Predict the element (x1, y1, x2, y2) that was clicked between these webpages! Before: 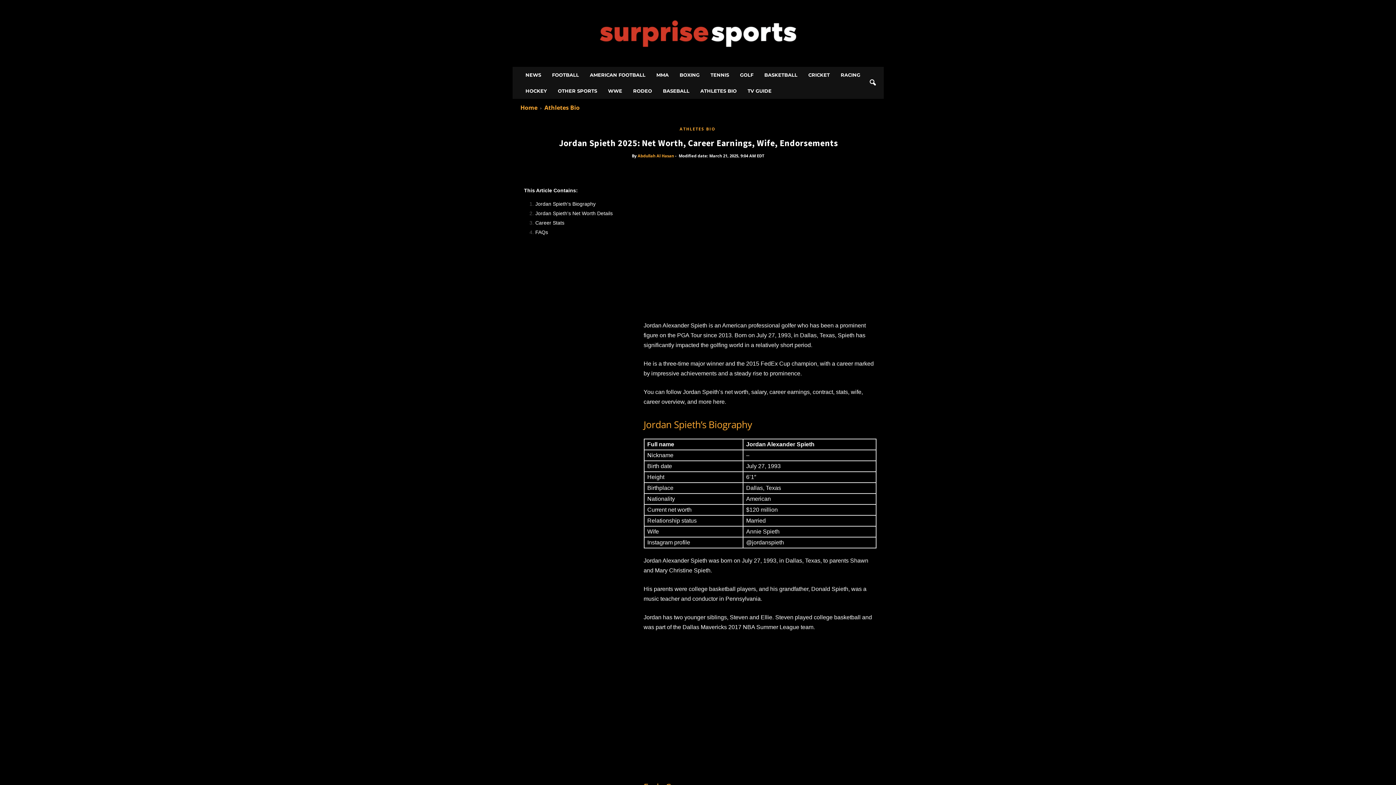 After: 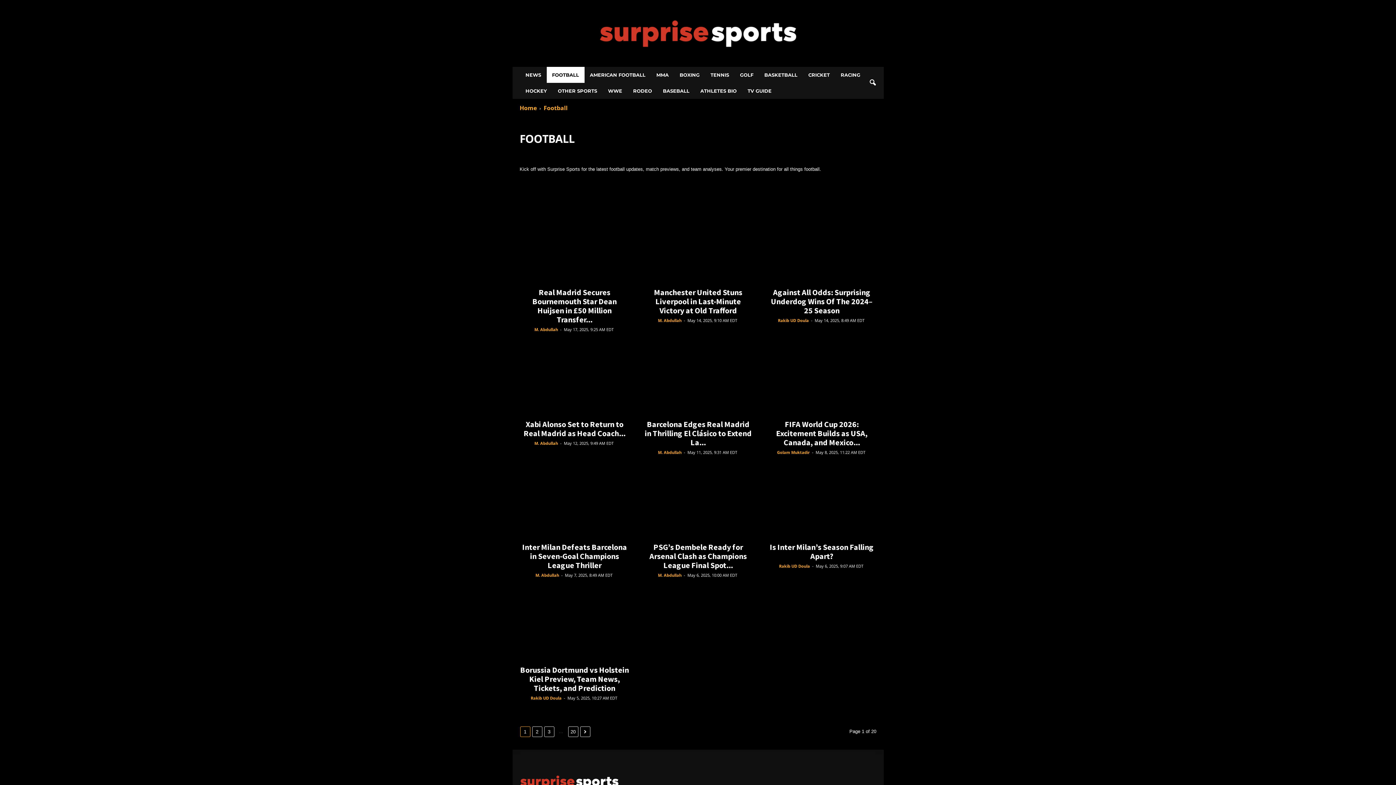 Action: bbox: (546, 66, 584, 82) label: FOOTBALL